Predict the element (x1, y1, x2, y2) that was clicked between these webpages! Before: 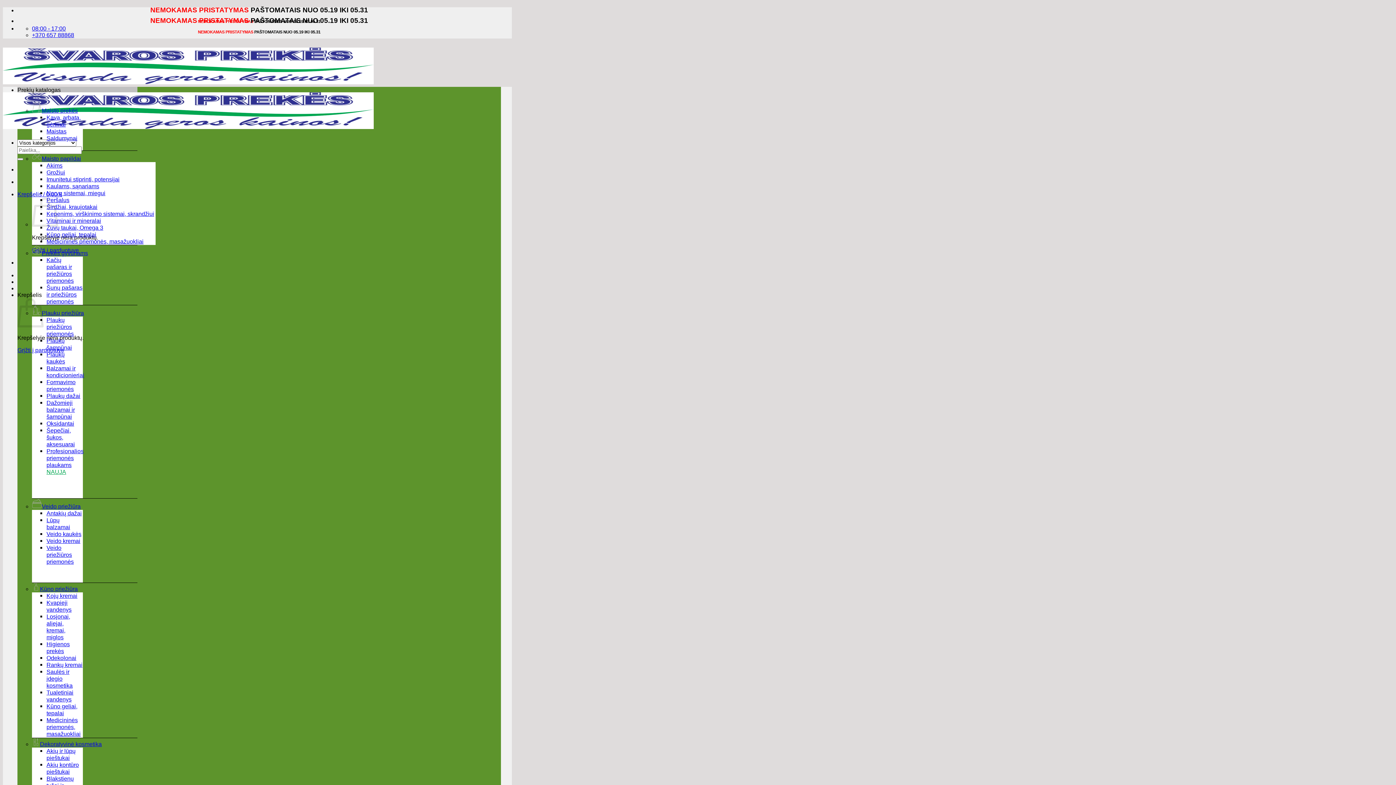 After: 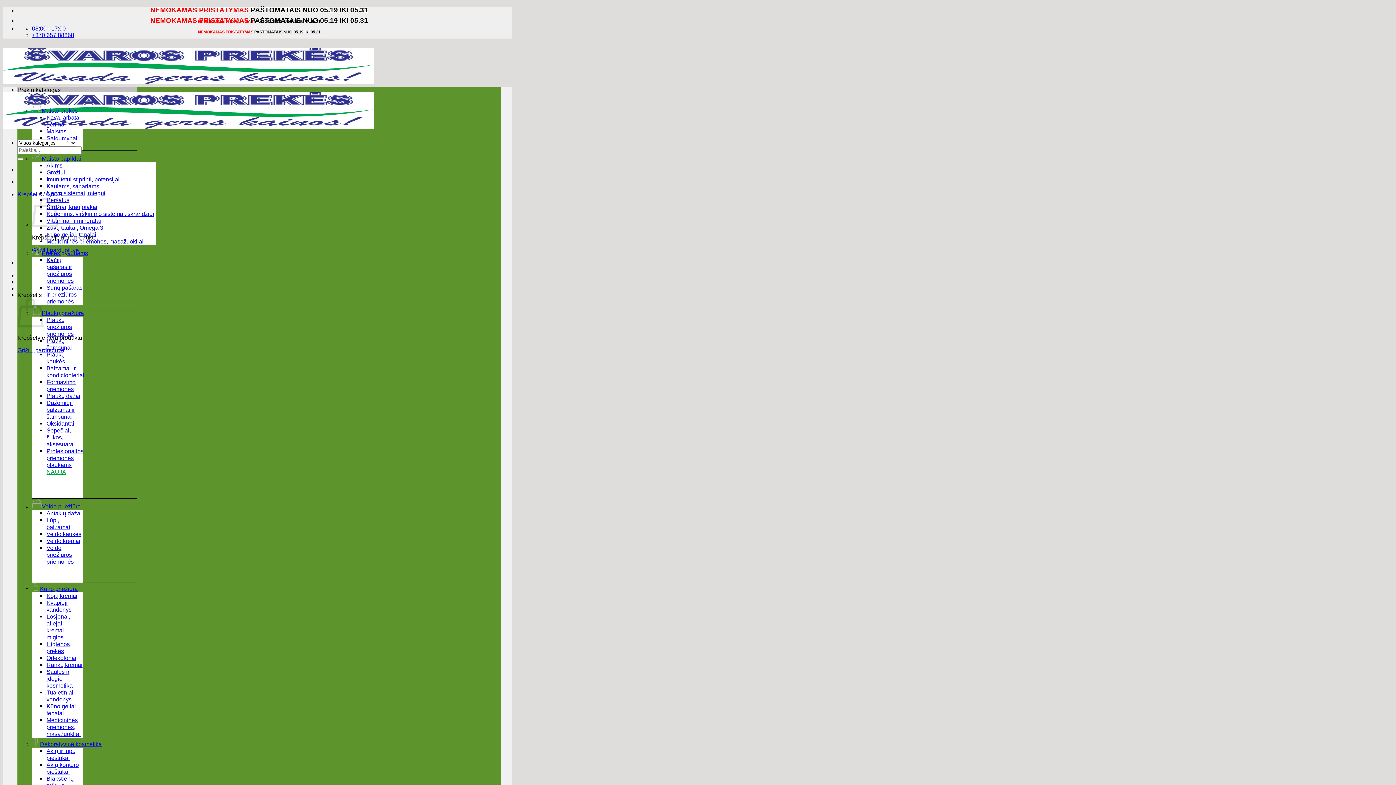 Action: label: Tualetiniai vandenys bbox: (46, 689, 73, 702)